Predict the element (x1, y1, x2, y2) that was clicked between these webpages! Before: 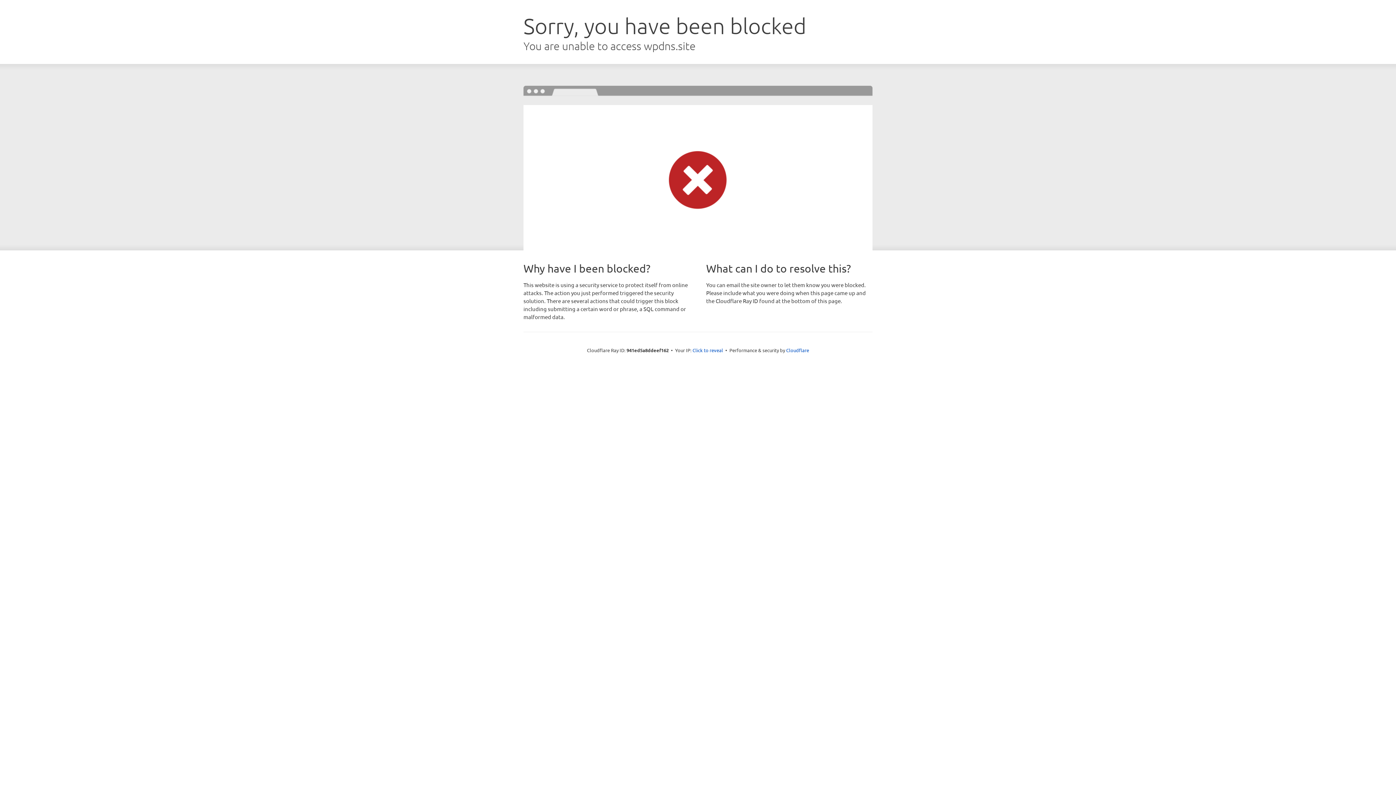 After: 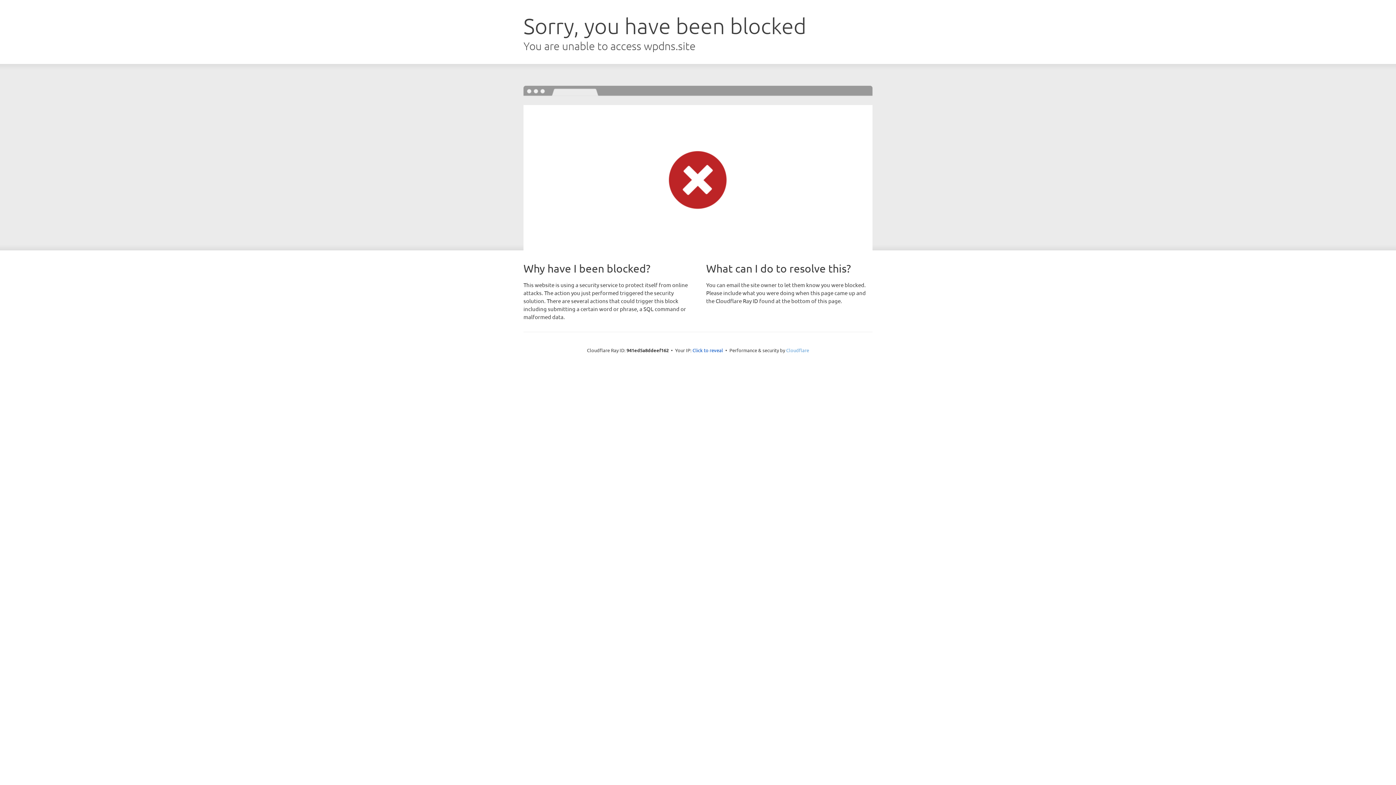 Action: bbox: (786, 347, 809, 353) label: Cloudflare